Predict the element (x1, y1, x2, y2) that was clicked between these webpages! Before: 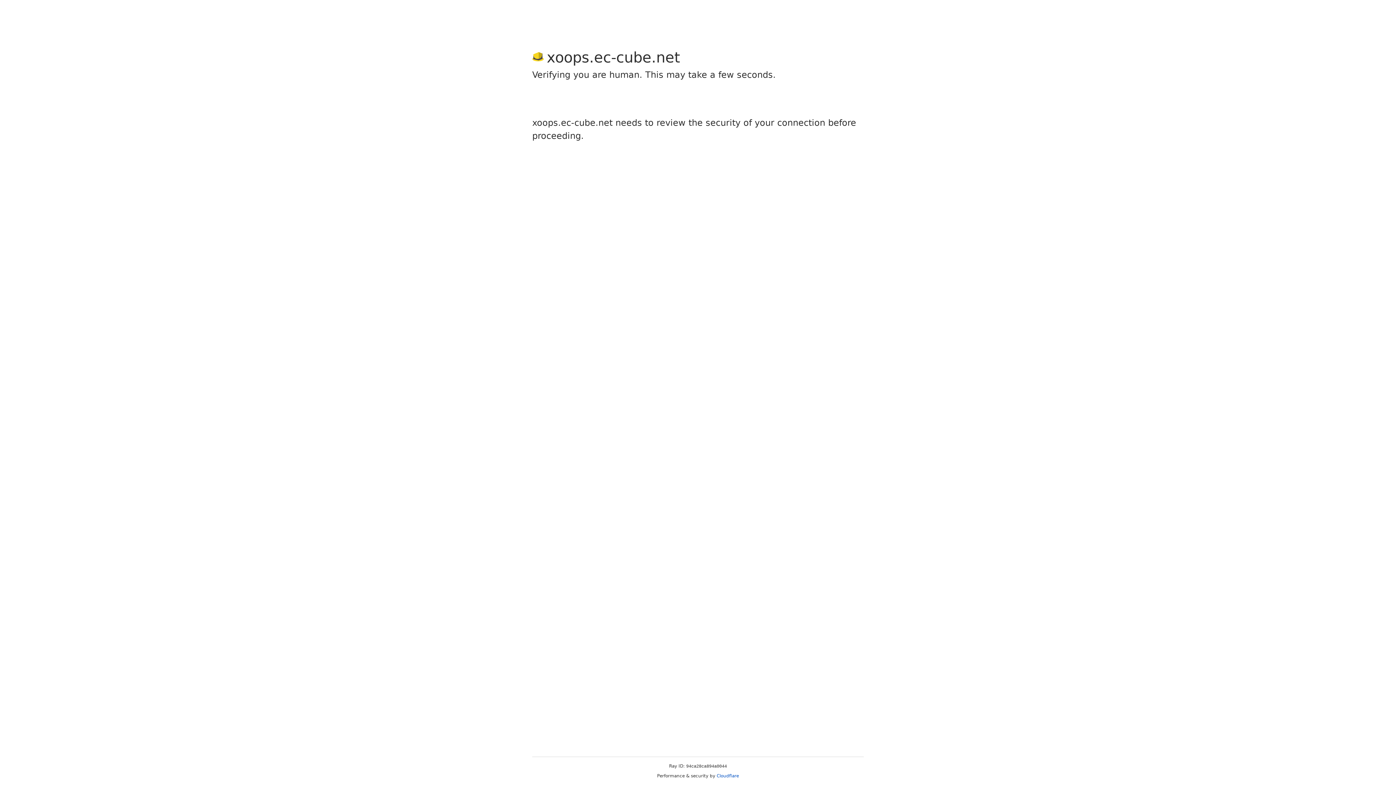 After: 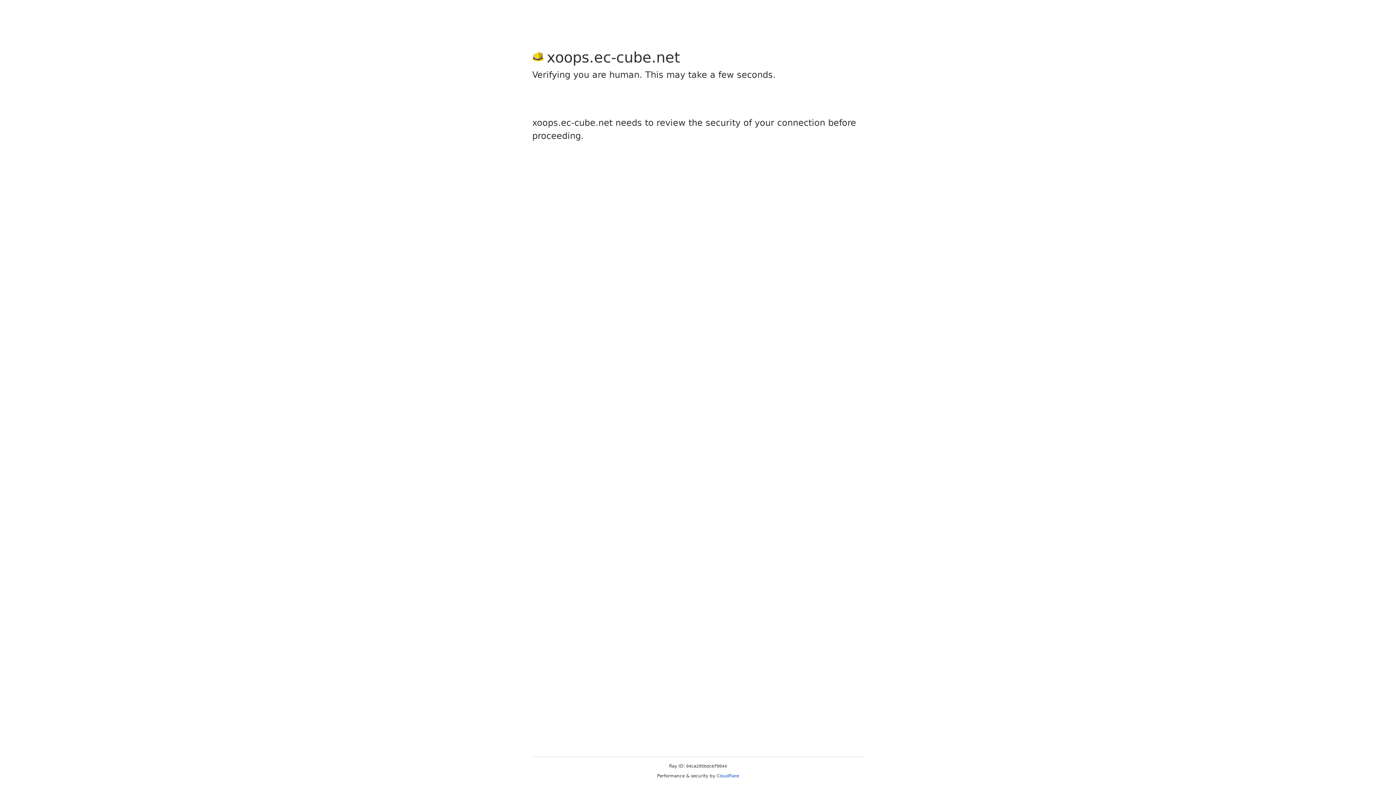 Action: label: Cloudflare bbox: (716, 773, 739, 778)